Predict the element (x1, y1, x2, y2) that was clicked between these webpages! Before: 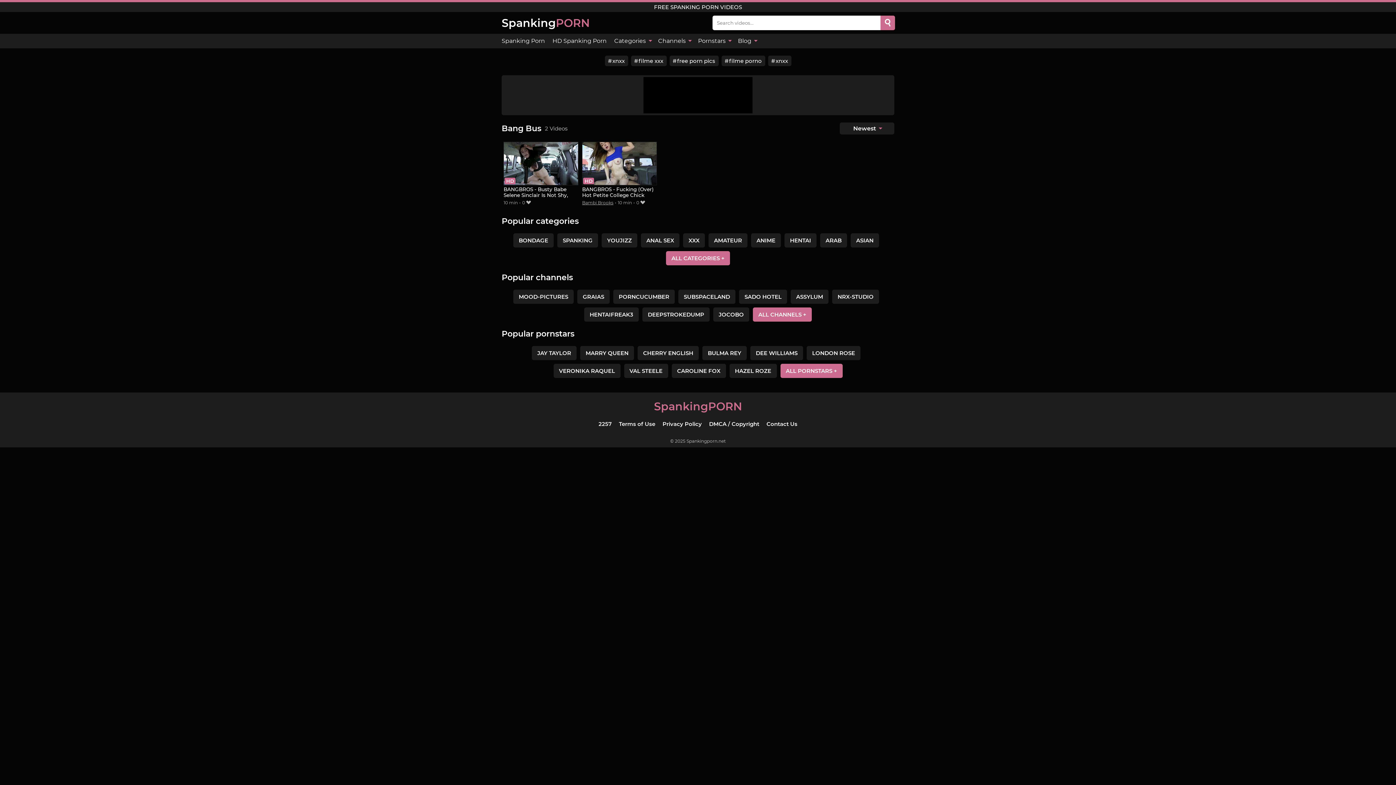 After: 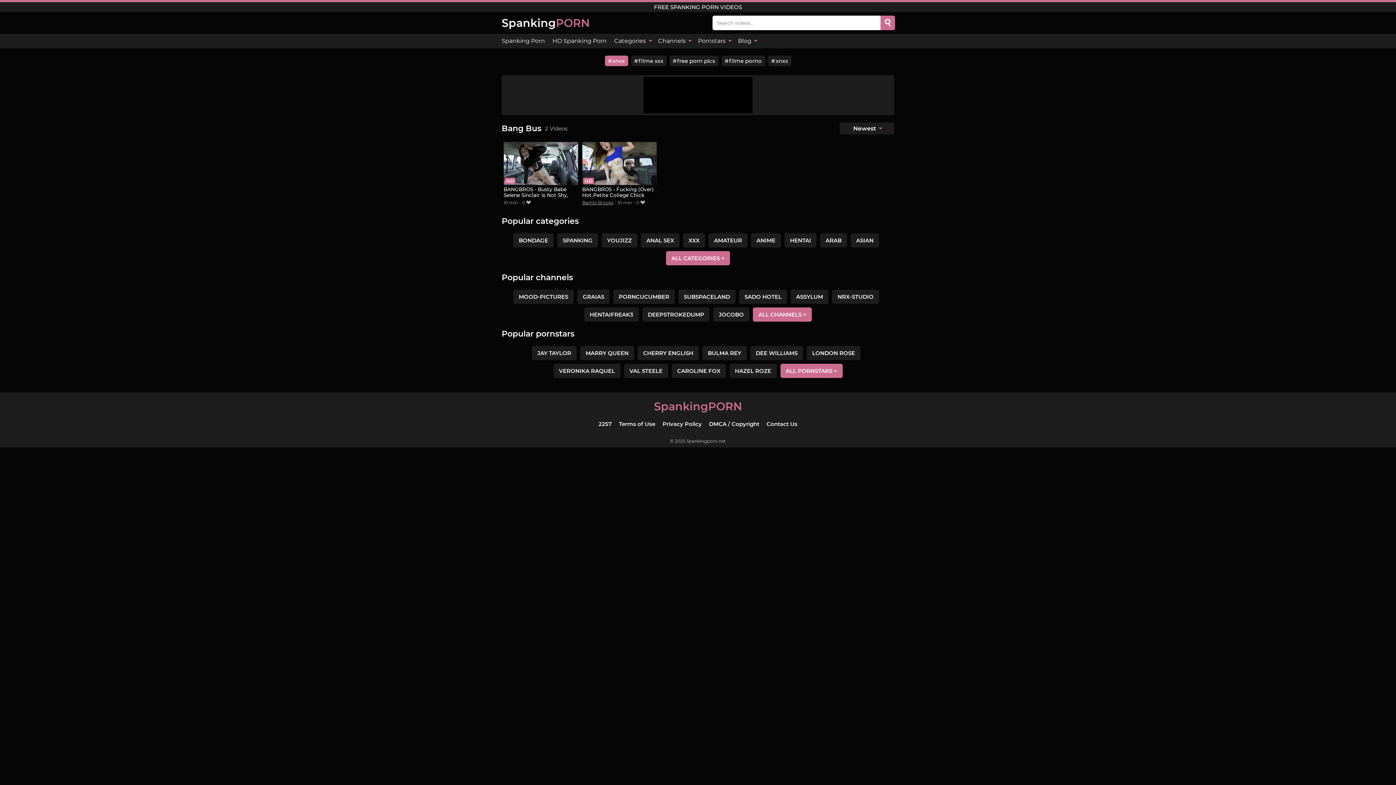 Action: label: xnxx bbox: (604, 55, 628, 66)